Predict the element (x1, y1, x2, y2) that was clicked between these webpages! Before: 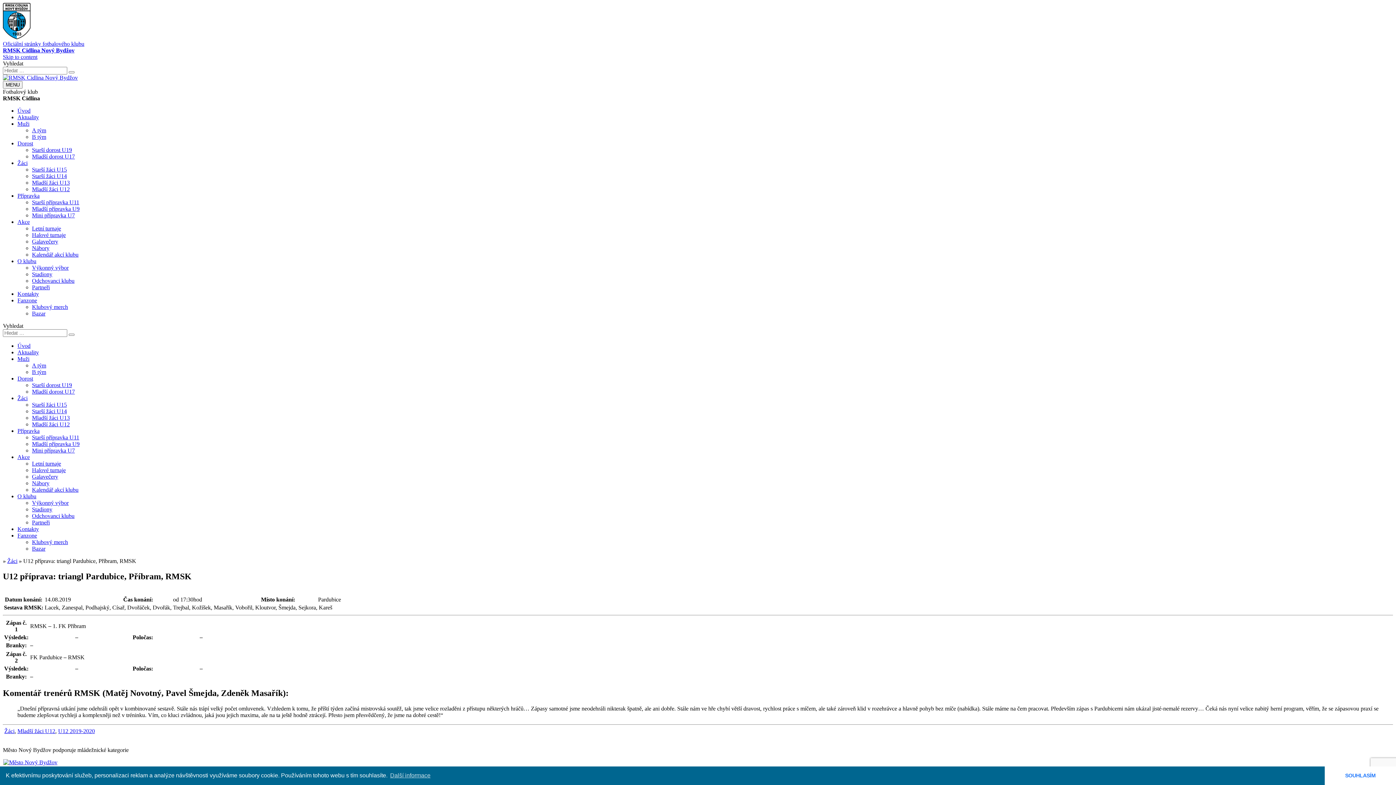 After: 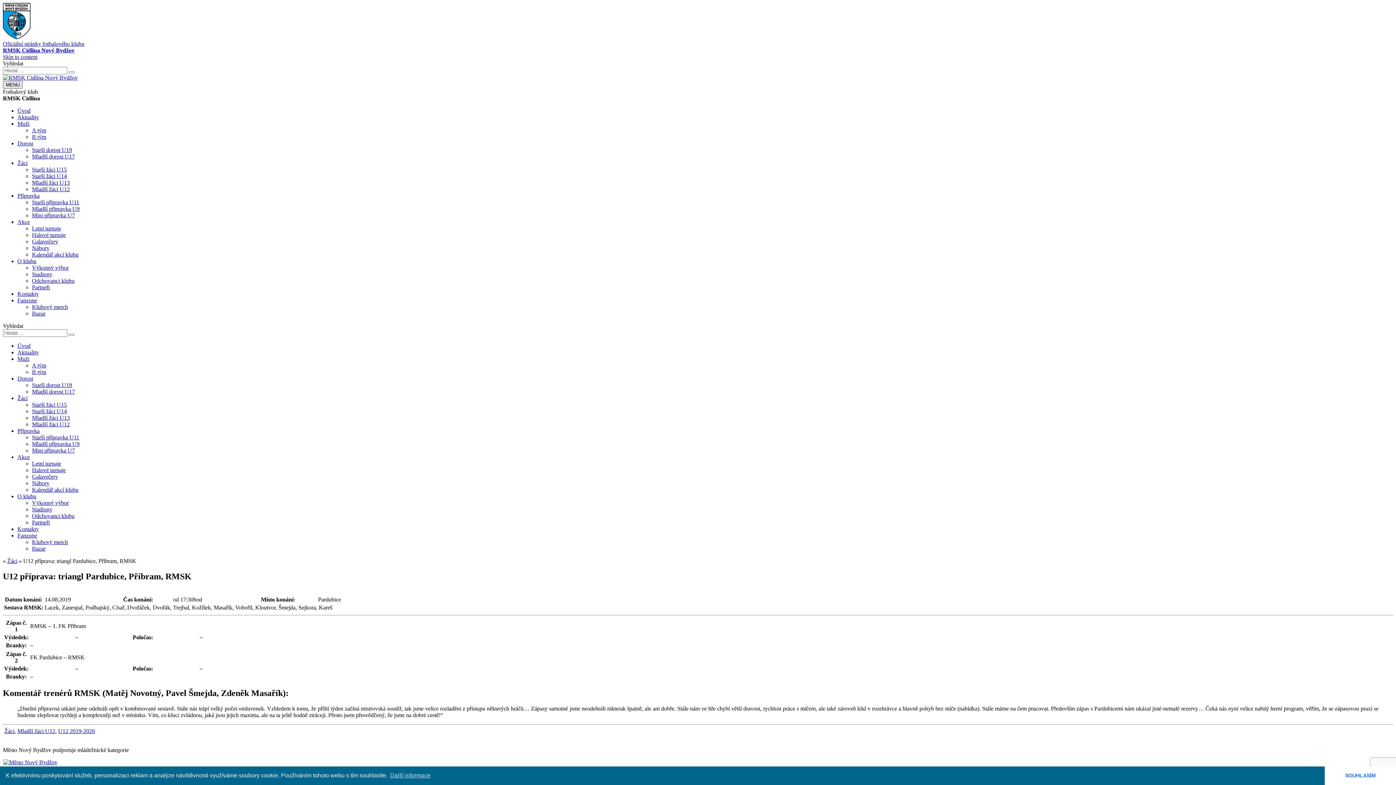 Action: label: MENU bbox: (2, 81, 22, 88)